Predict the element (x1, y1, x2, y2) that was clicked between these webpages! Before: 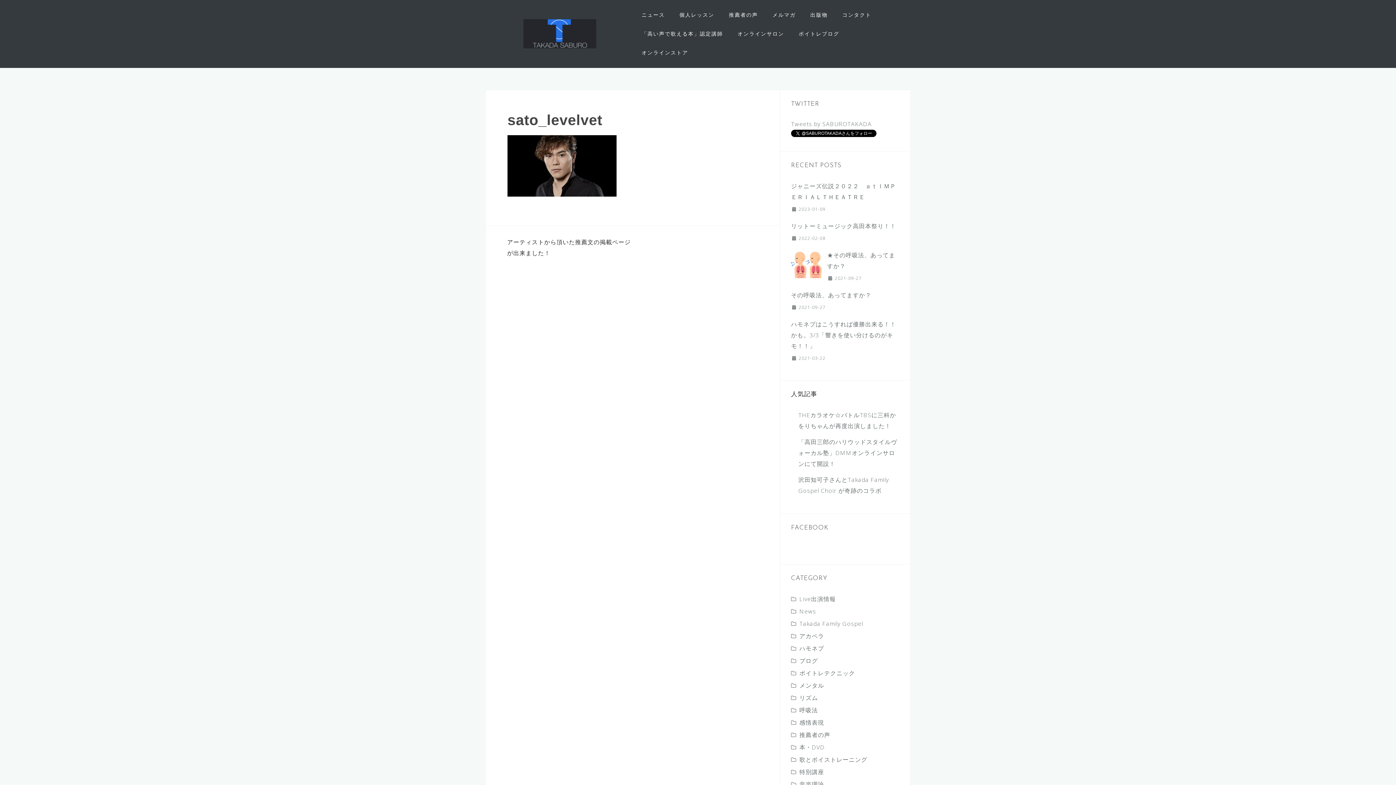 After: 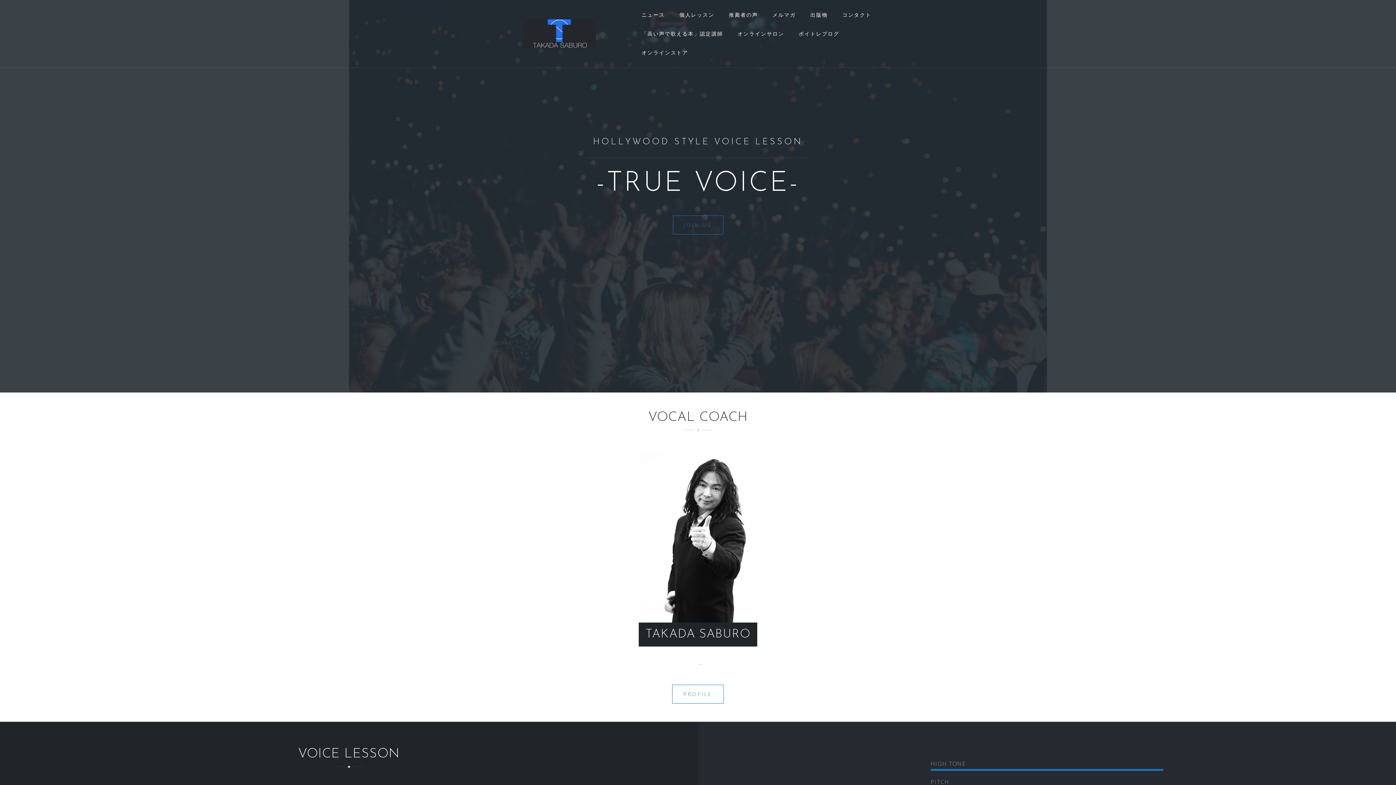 Action: bbox: (496, 19, 623, 48)